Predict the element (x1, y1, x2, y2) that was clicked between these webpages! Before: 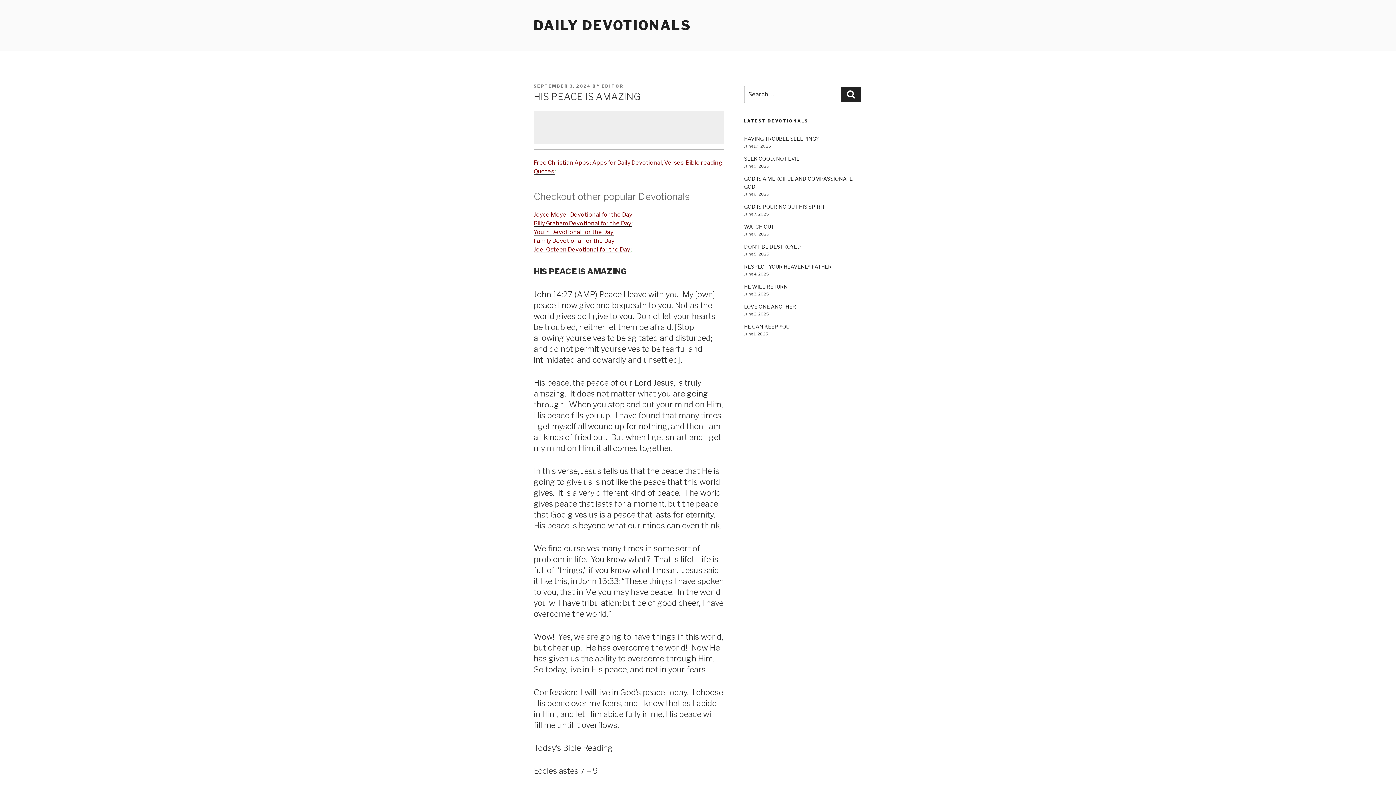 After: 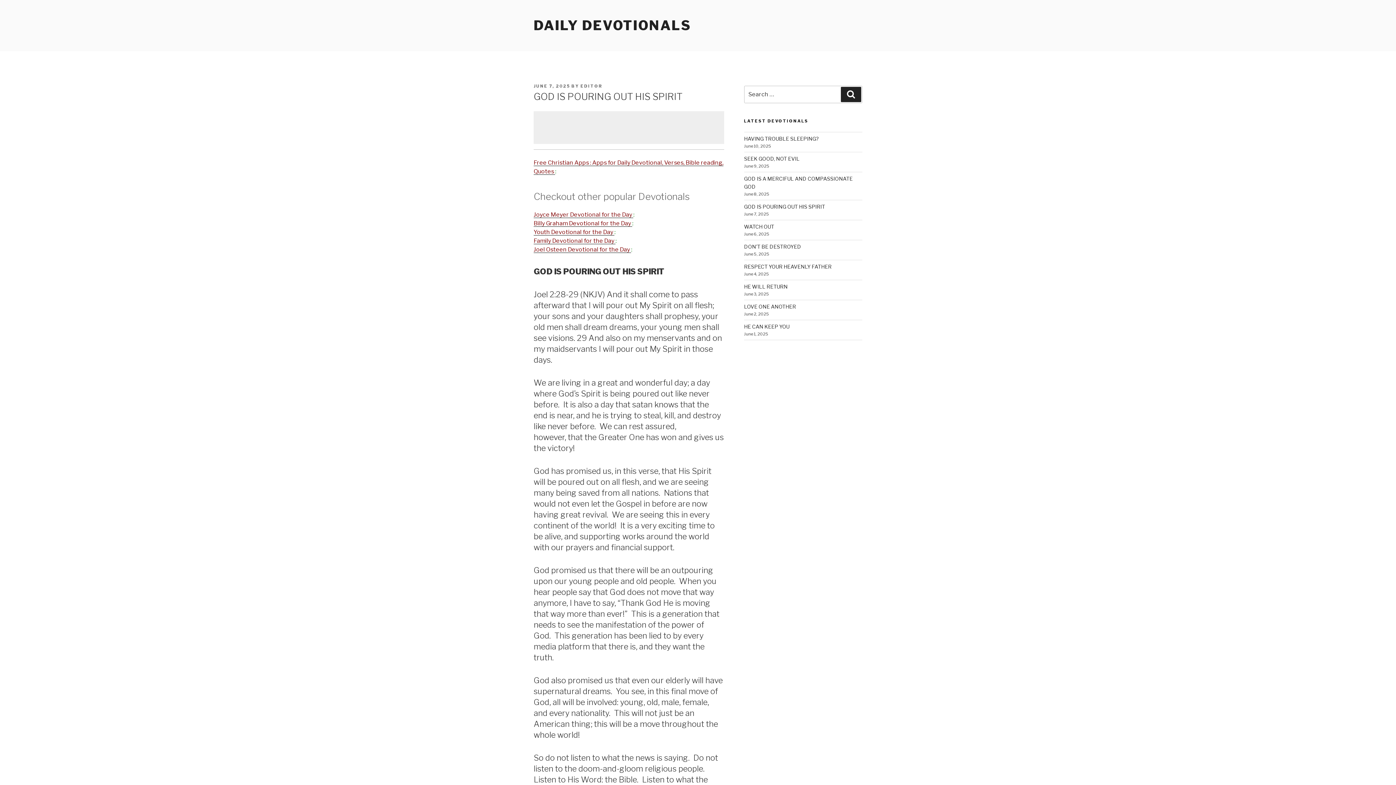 Action: bbox: (744, 203, 825, 209) label: GOD IS POURING OUT HIS SPIRIT